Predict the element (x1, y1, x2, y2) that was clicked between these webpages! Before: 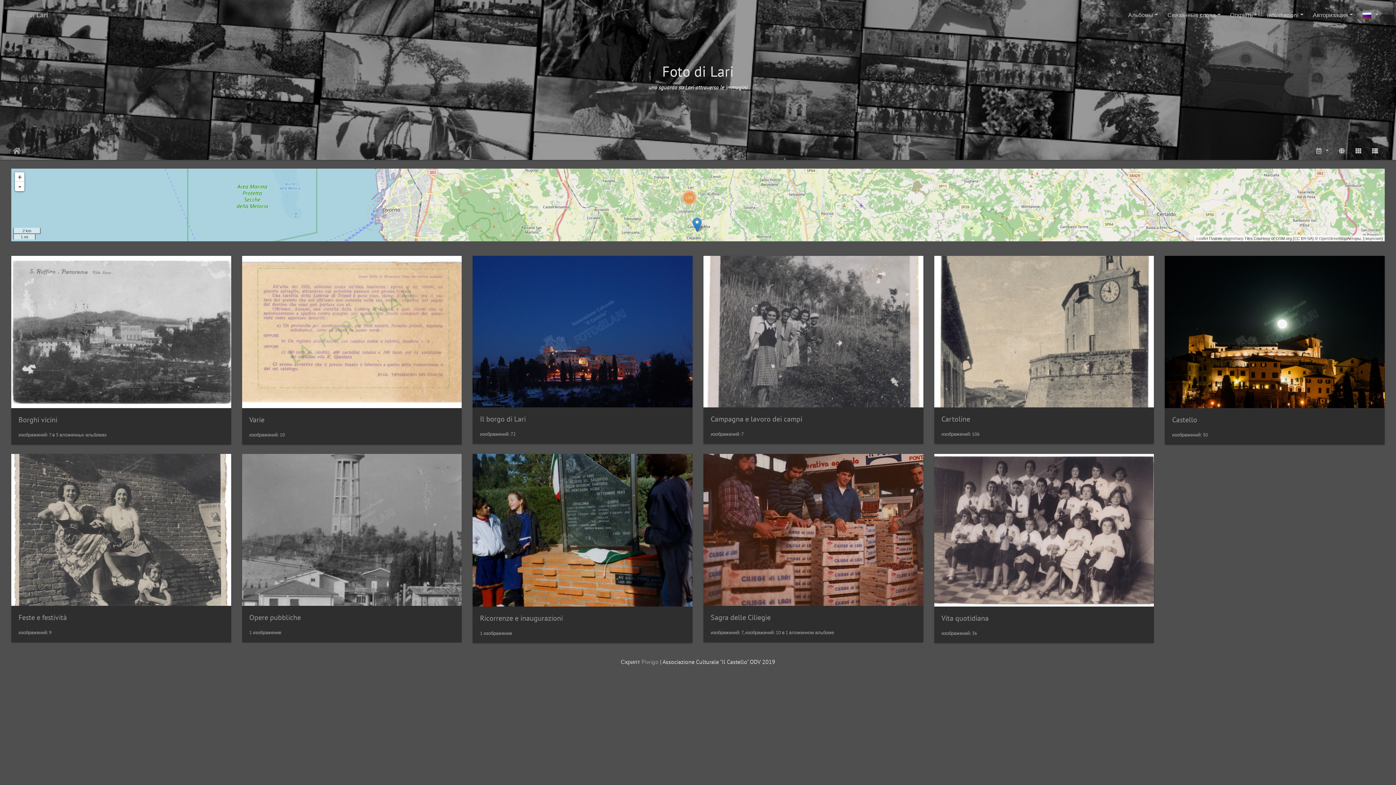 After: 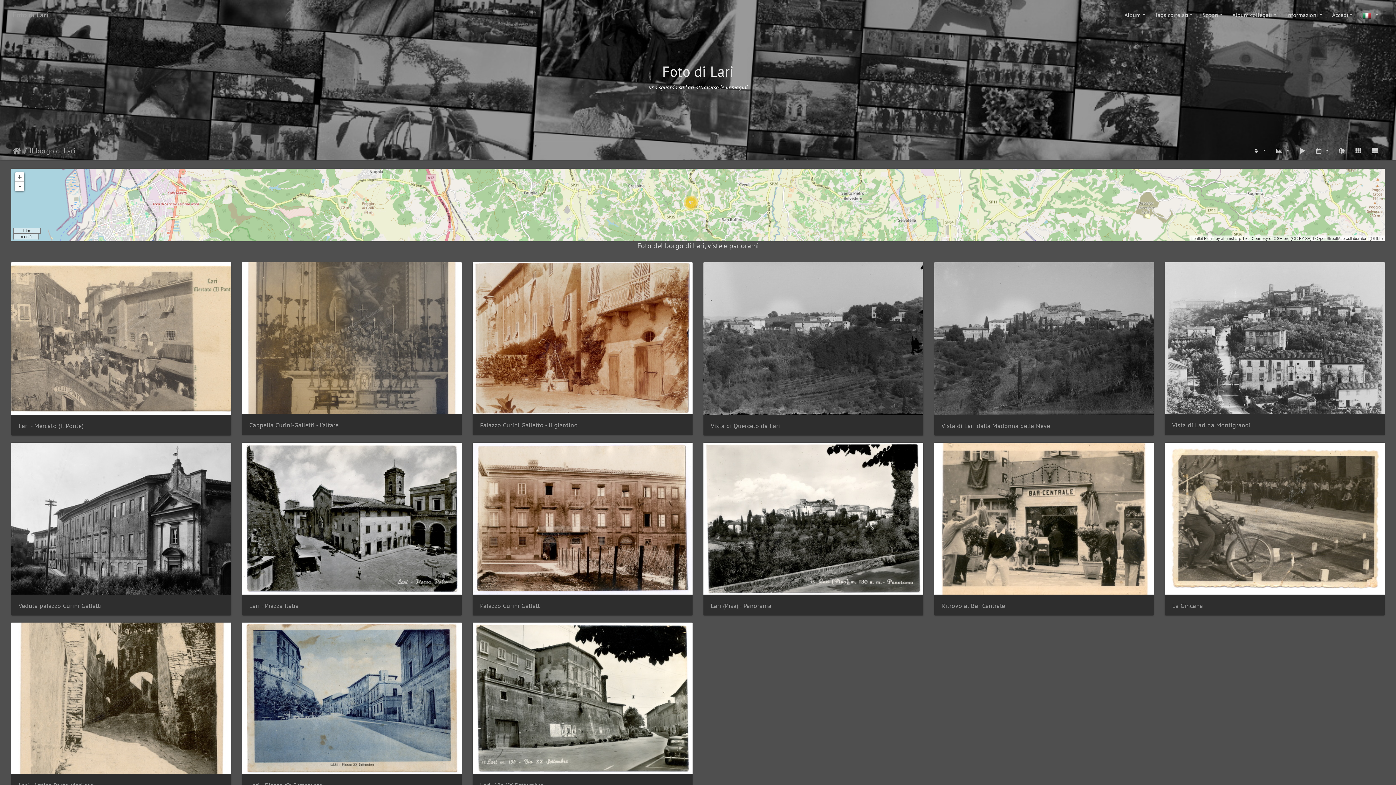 Action: bbox: (480, 414, 525, 424) label: Il borgo di Lari